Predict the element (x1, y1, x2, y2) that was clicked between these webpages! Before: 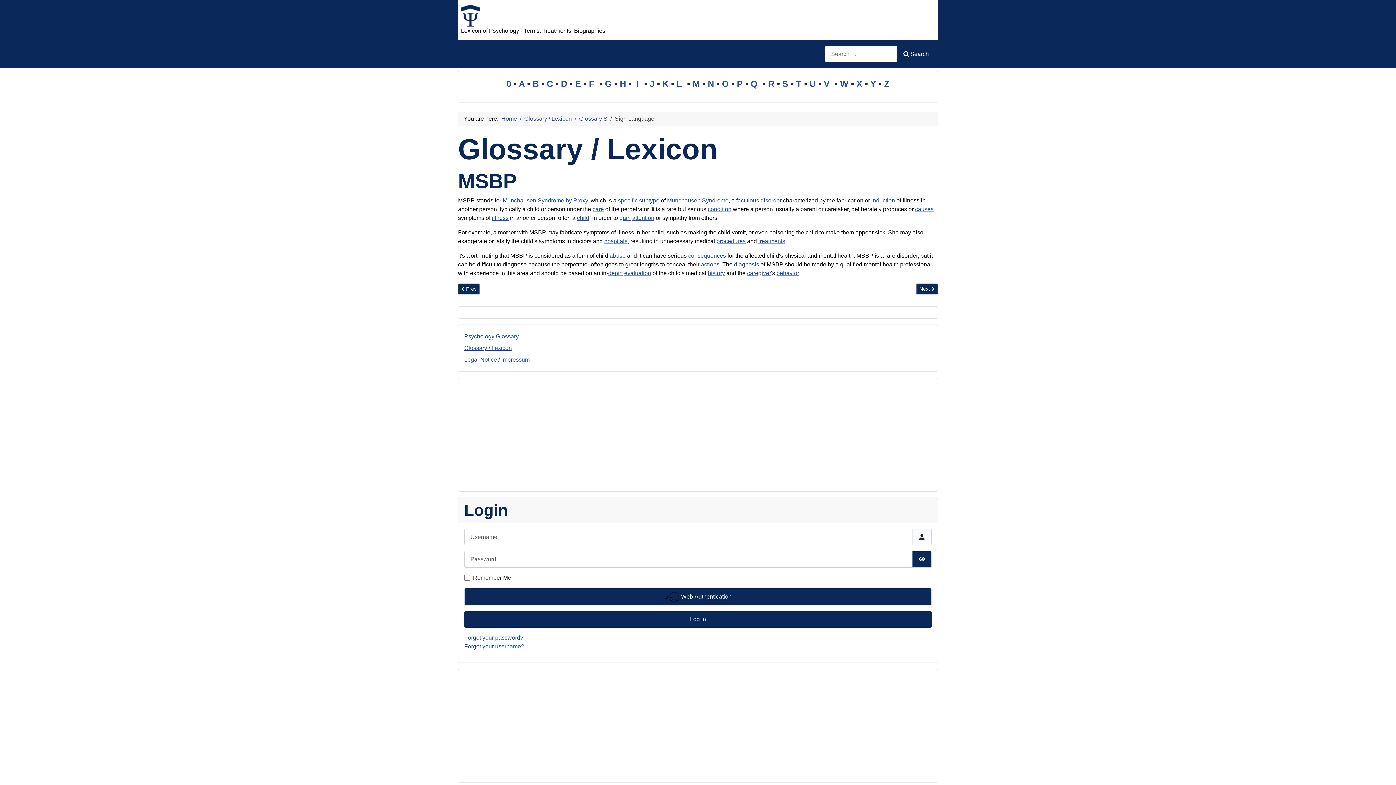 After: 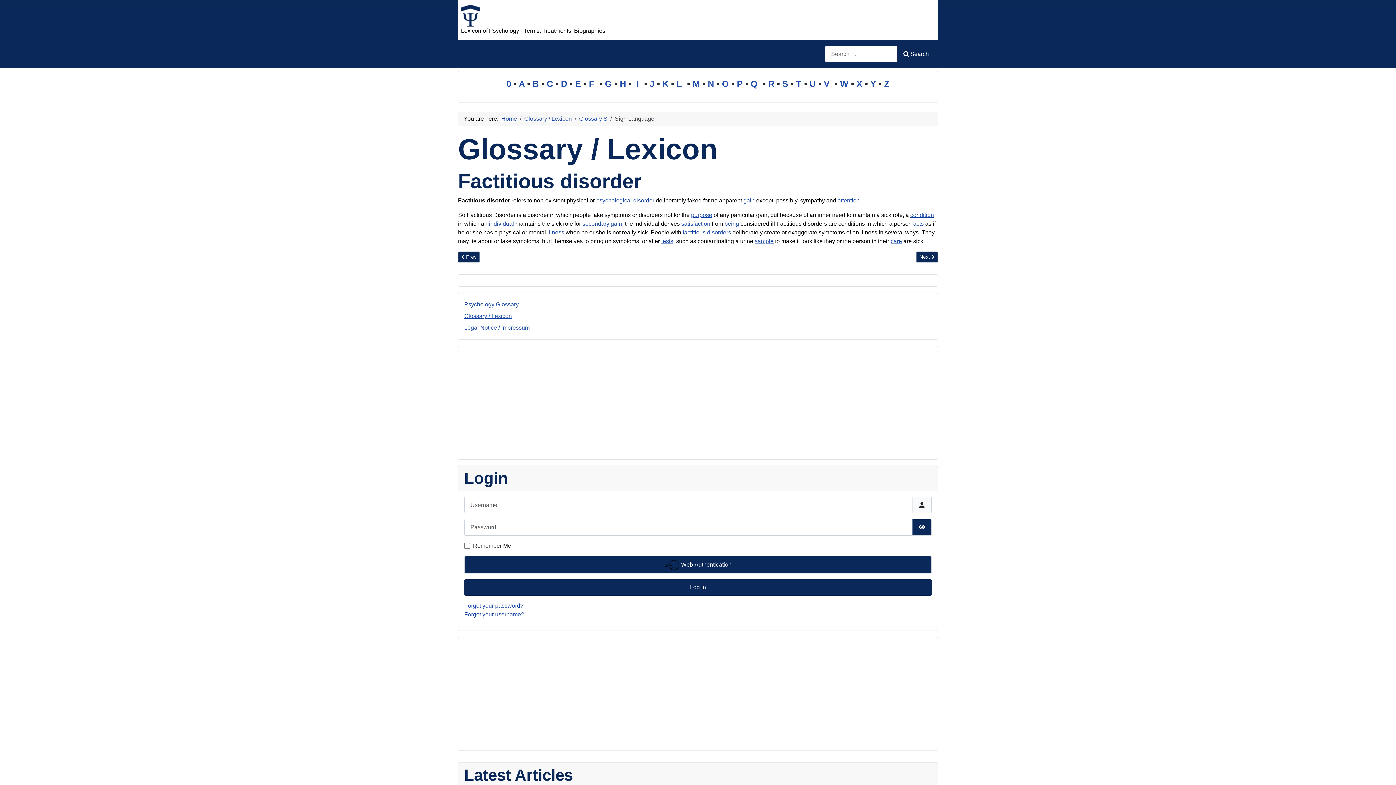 Action: label: factitious disorder bbox: (736, 197, 781, 203)